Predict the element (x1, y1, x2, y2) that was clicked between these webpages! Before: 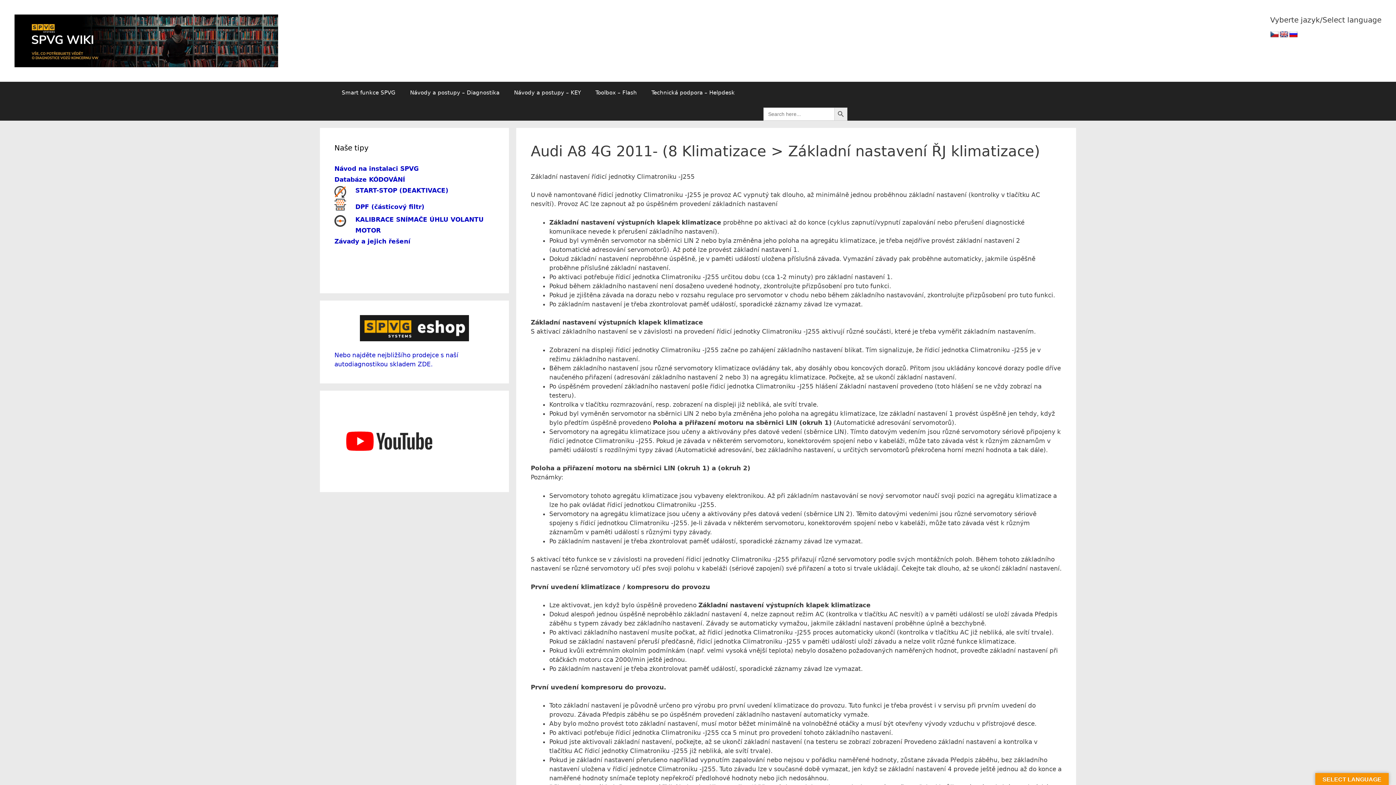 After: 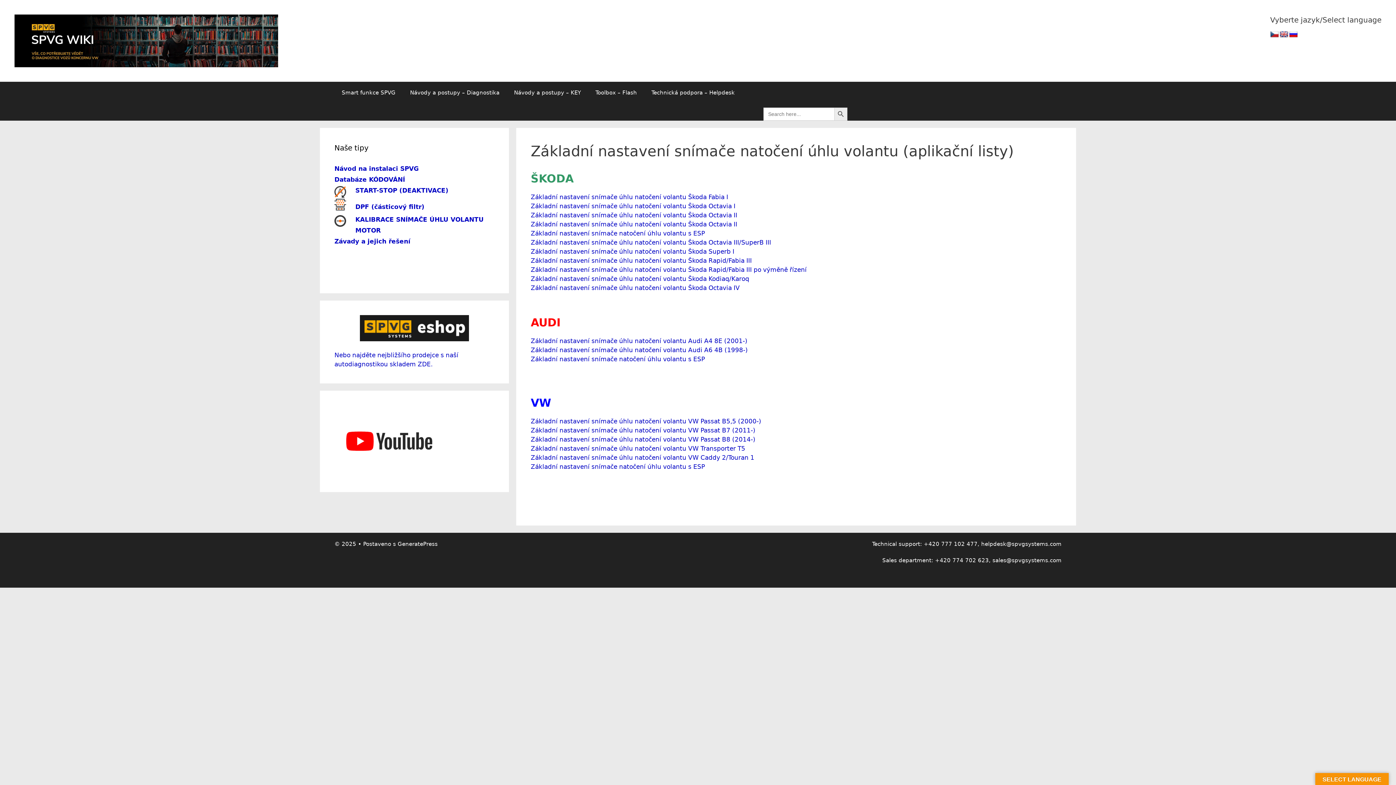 Action: bbox: (355, 215, 483, 223) label: KALIBRACE SNÍMAČE ÚHLU VOLANTU